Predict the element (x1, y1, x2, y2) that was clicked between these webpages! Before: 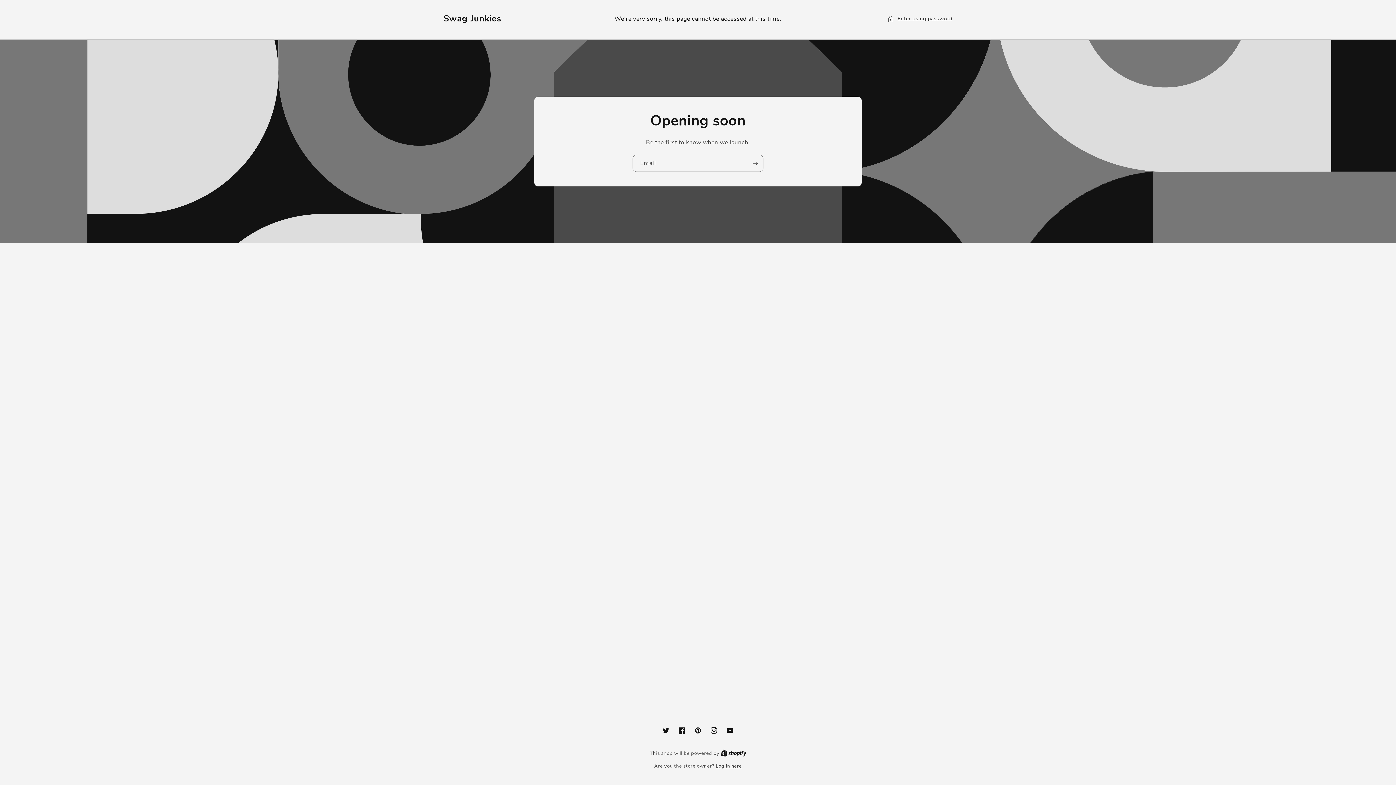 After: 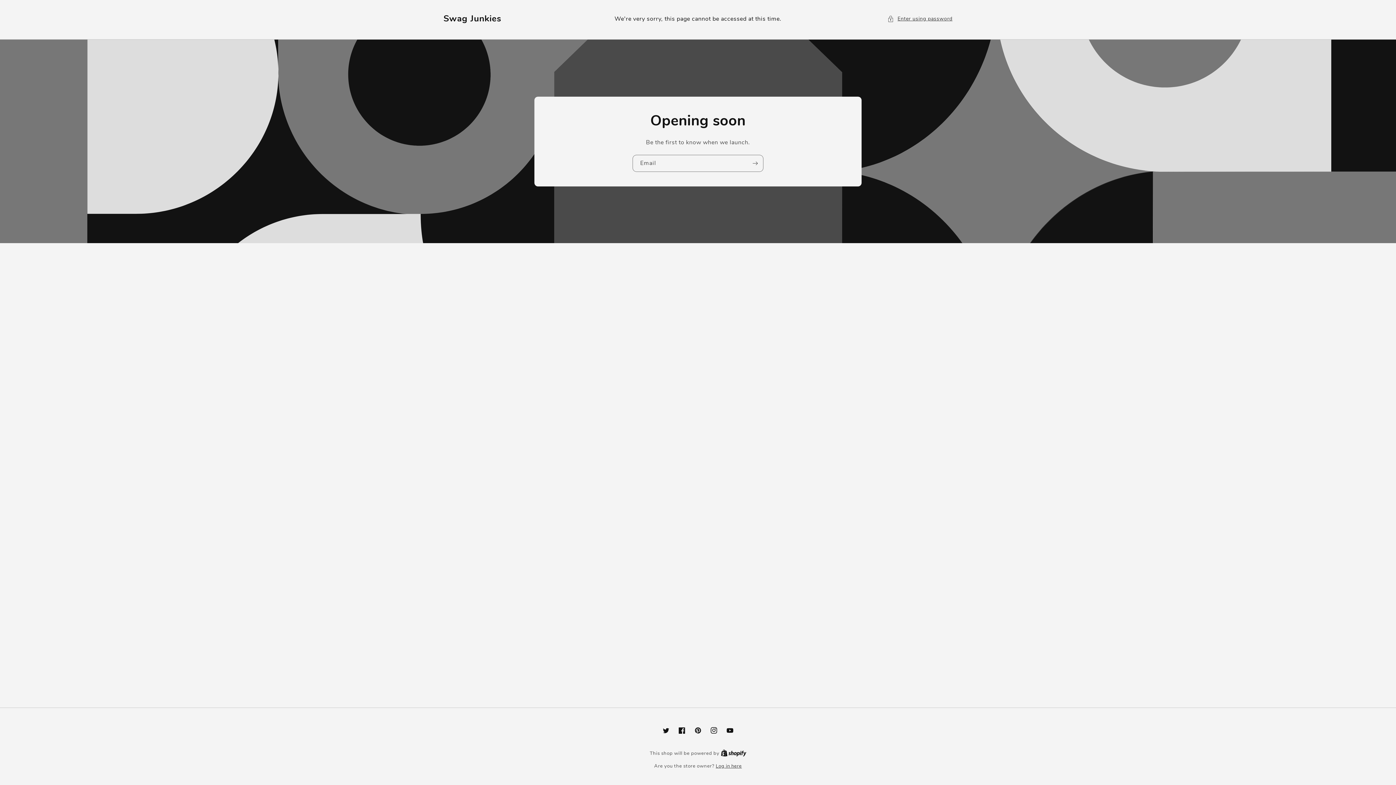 Action: label: Pinterest bbox: (690, 722, 706, 738)